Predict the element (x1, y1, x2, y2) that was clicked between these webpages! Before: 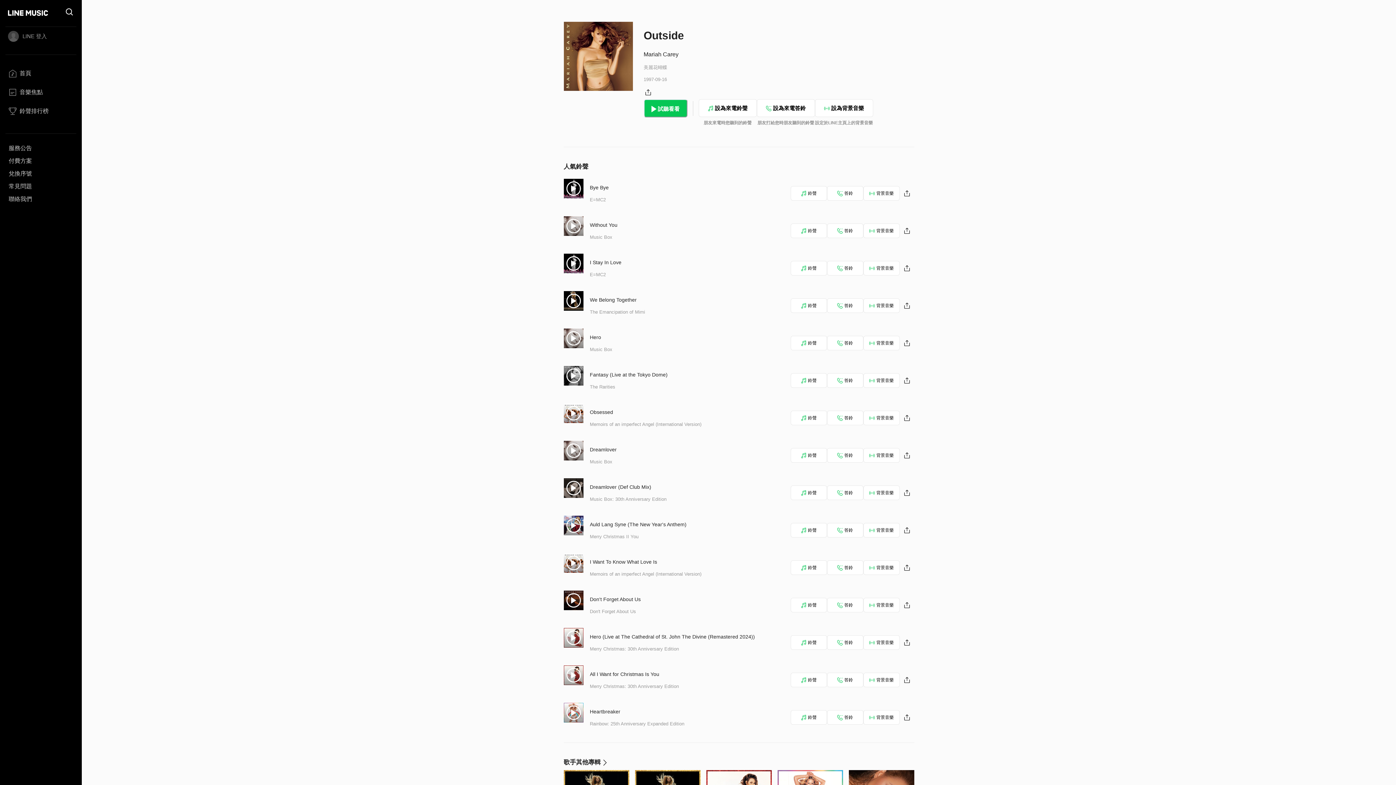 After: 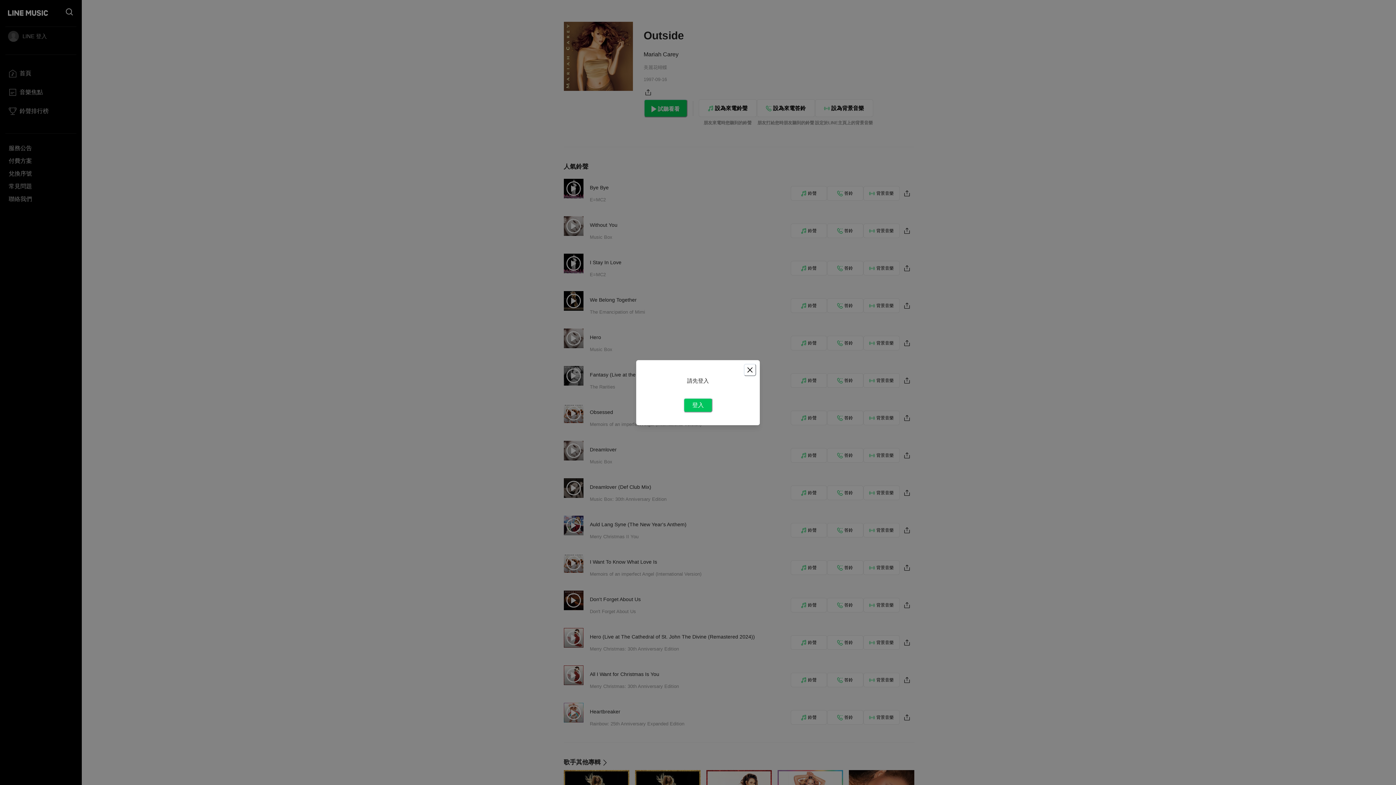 Action: label: 鈴聲 bbox: (790, 373, 827, 387)